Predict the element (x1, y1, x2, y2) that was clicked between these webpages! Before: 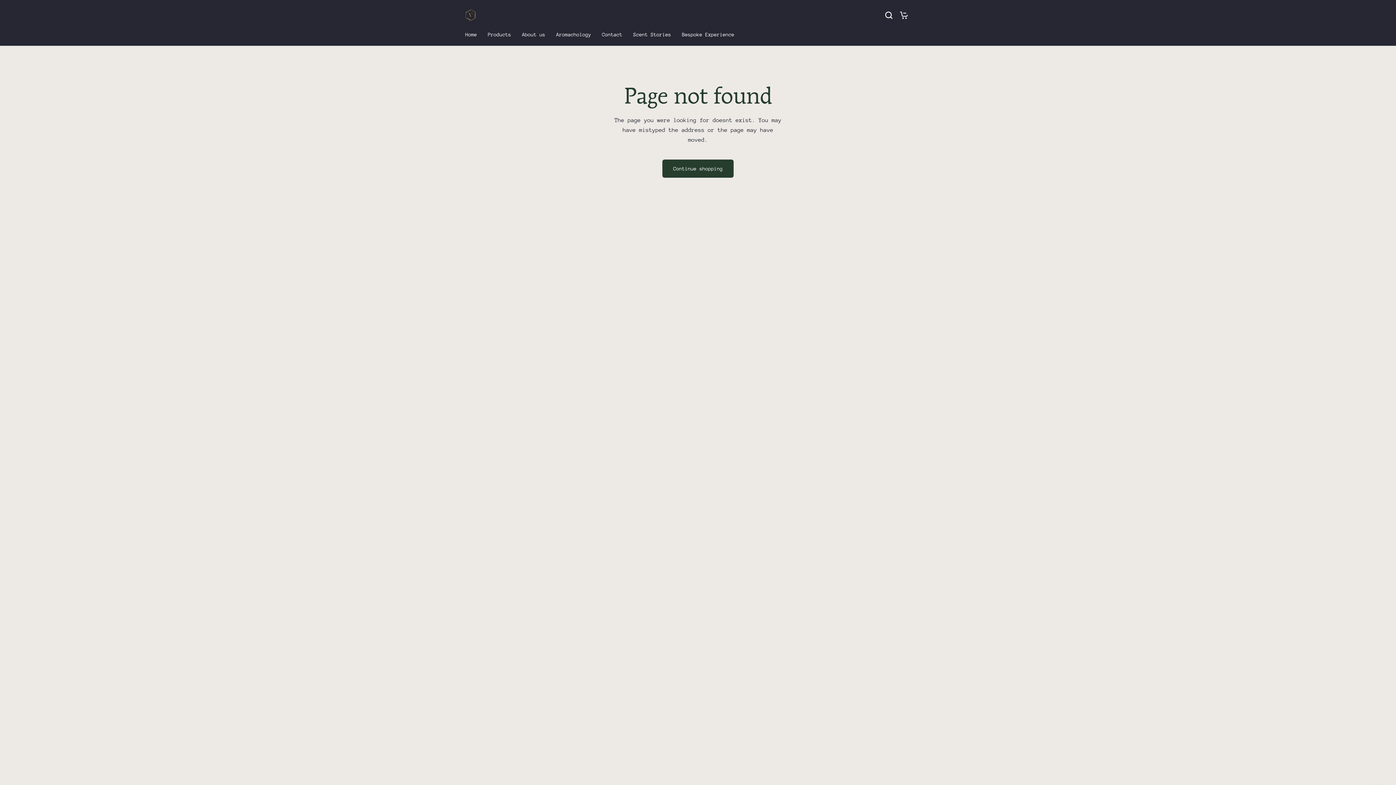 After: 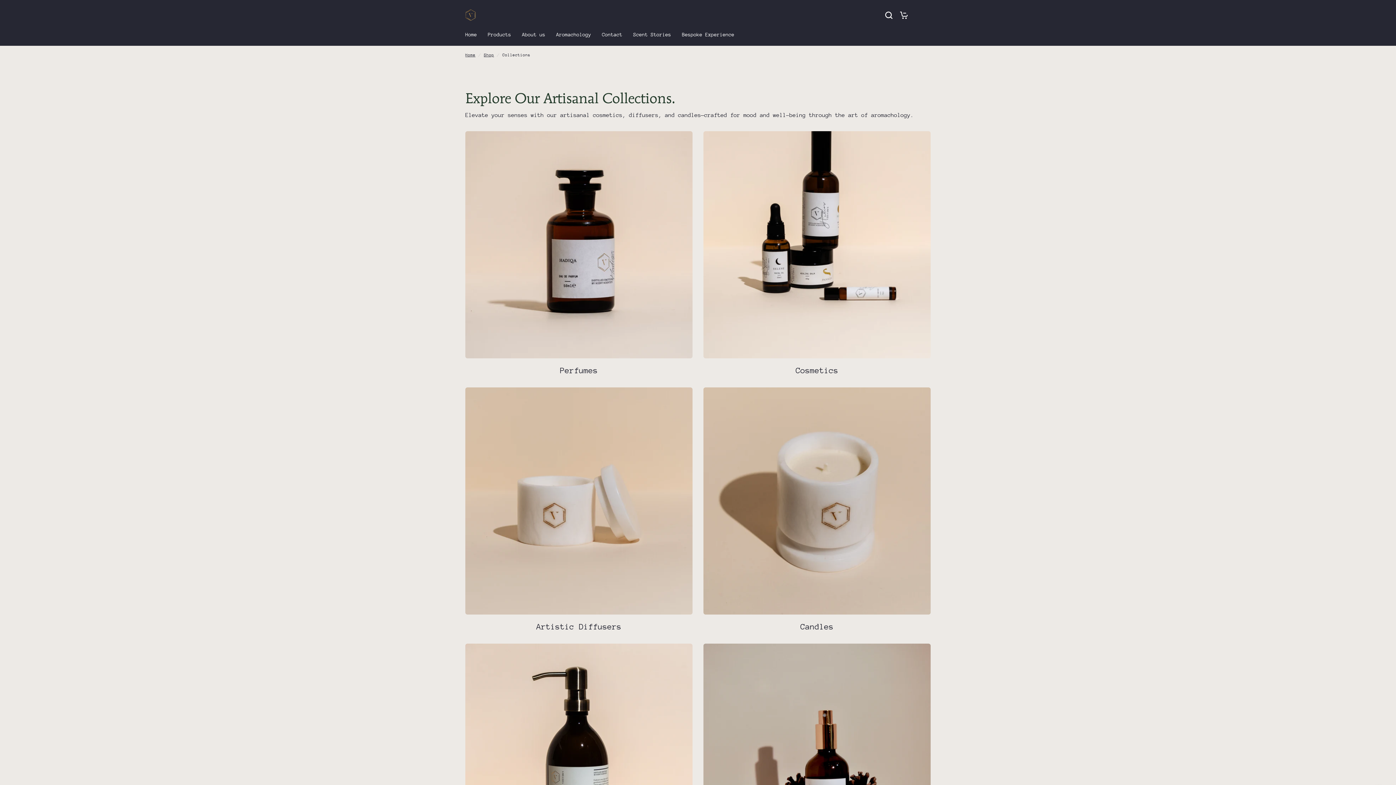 Action: label: Products bbox: (488, 30, 511, 38)